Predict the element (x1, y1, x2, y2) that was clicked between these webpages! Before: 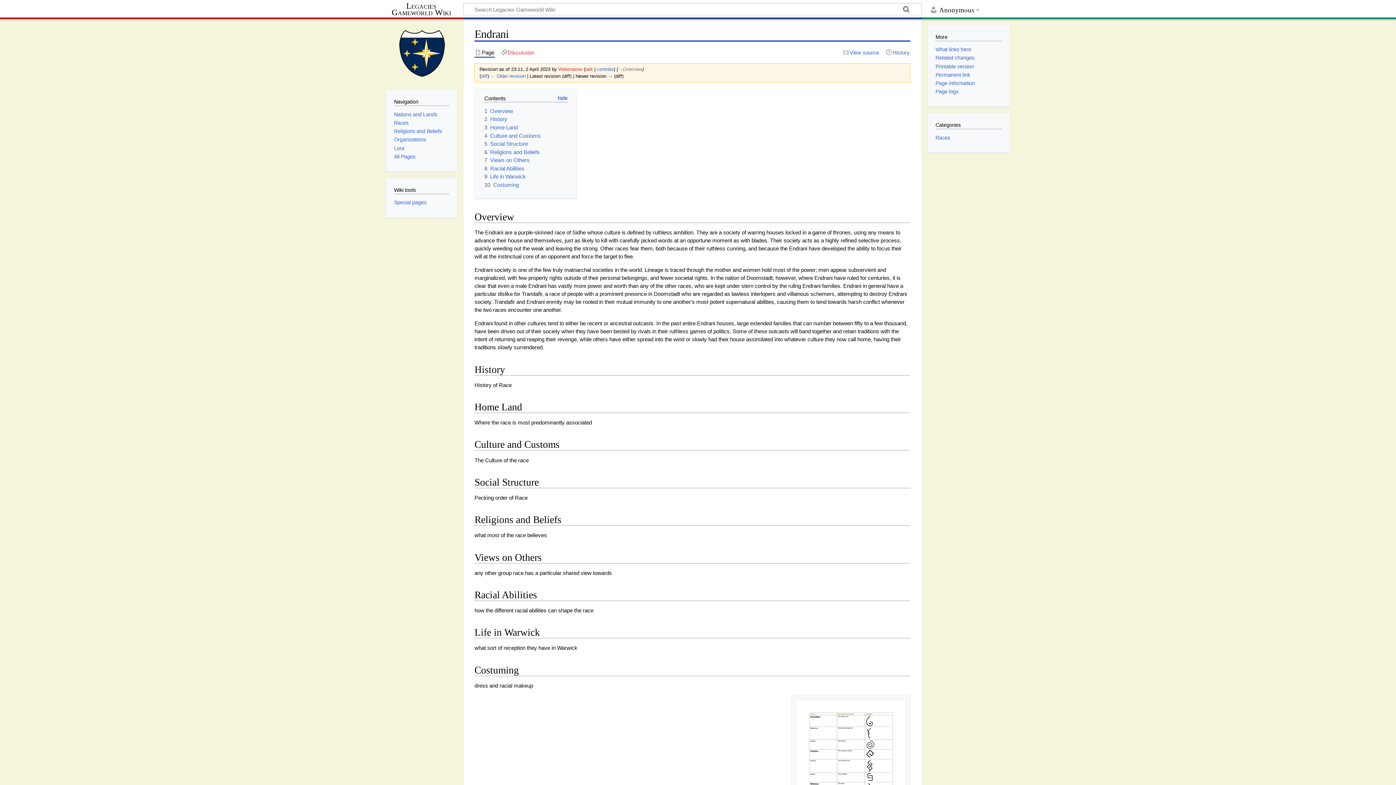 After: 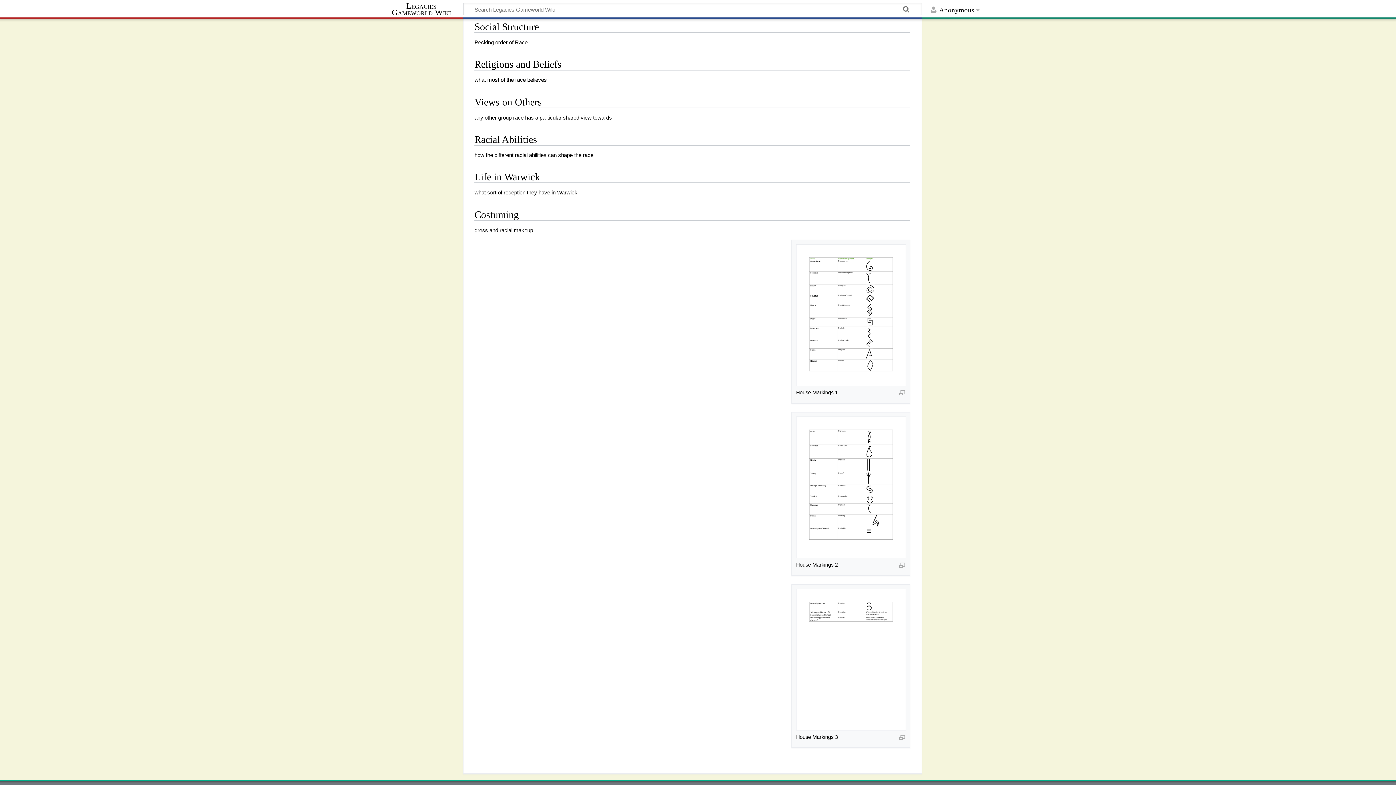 Action: bbox: (484, 140, 528, 146) label: 5	Social Structure